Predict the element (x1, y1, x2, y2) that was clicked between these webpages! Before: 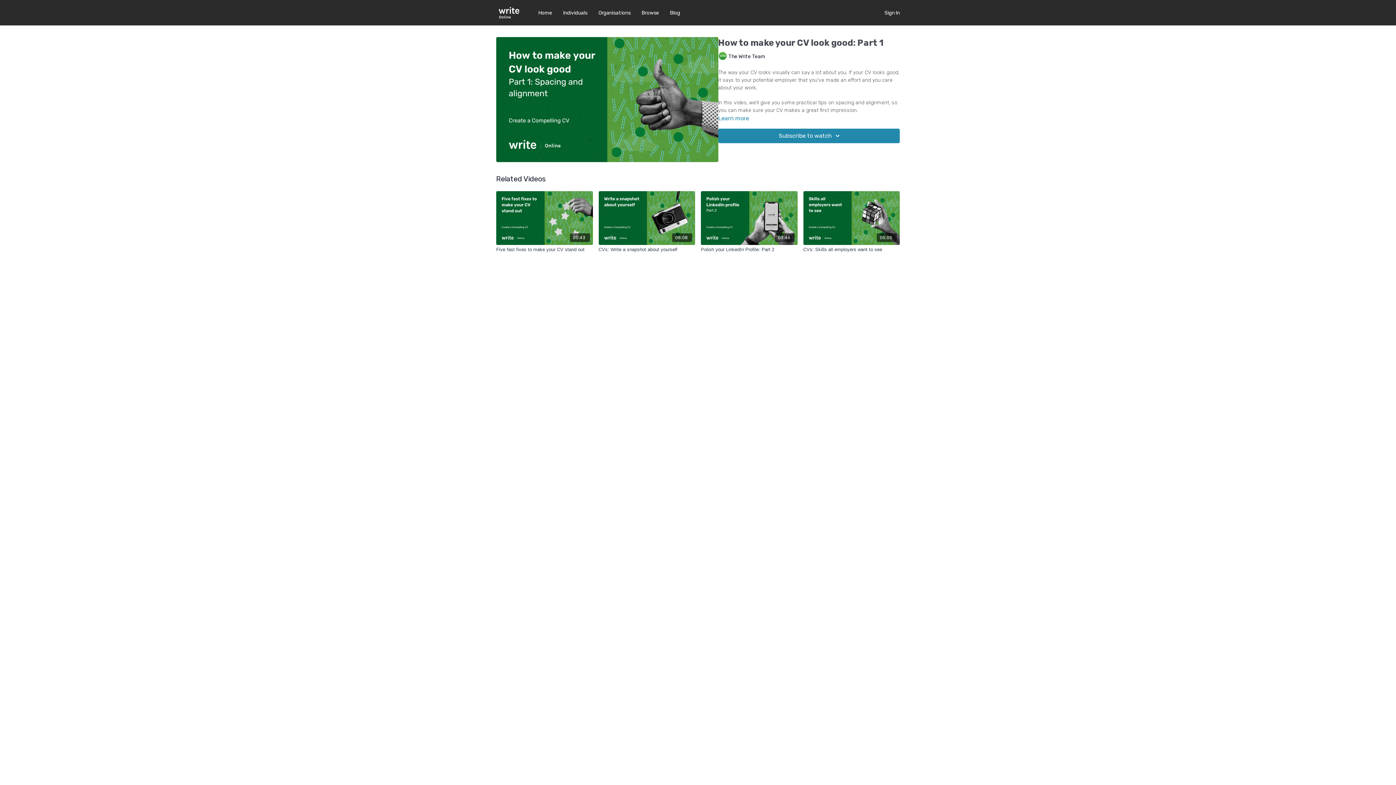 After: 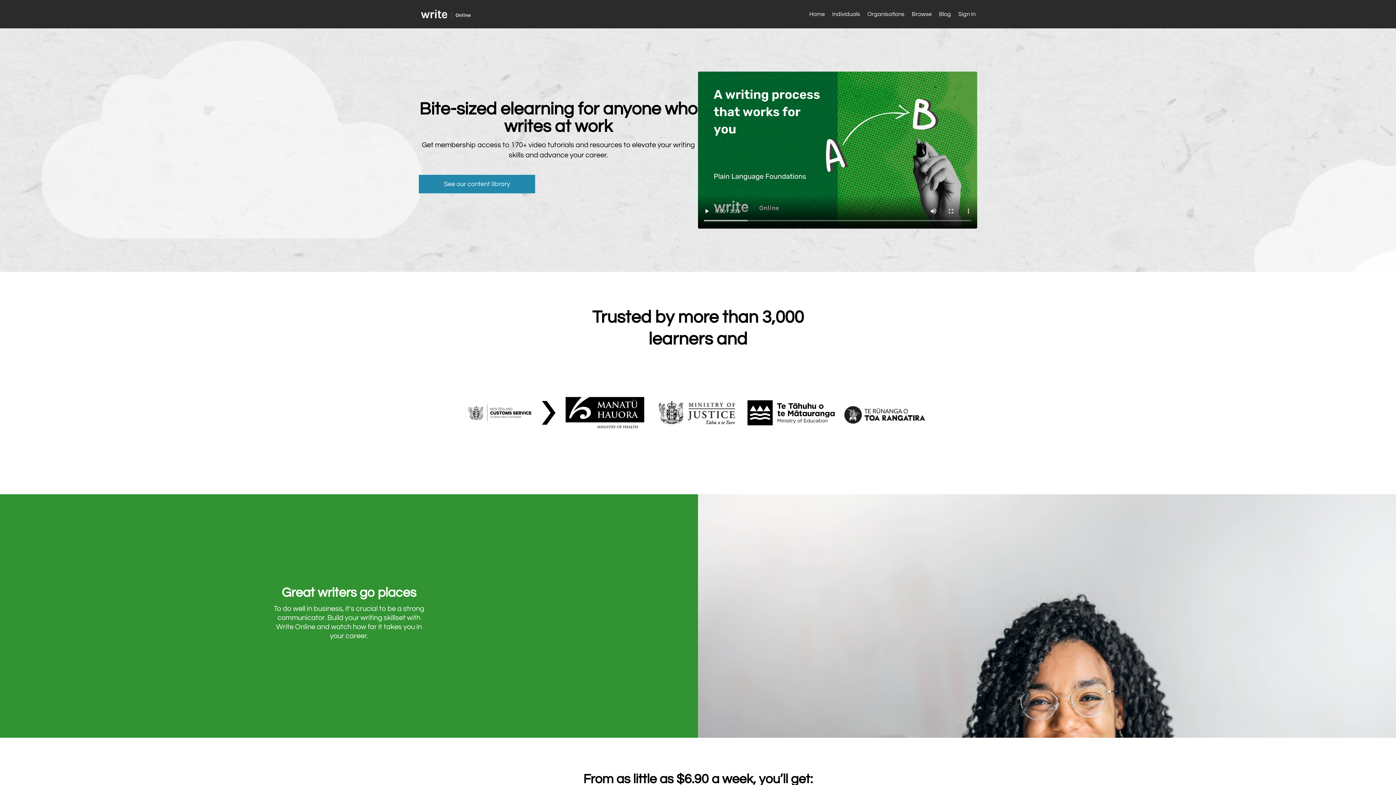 Action: bbox: (538, 6, 552, 19) label: Home